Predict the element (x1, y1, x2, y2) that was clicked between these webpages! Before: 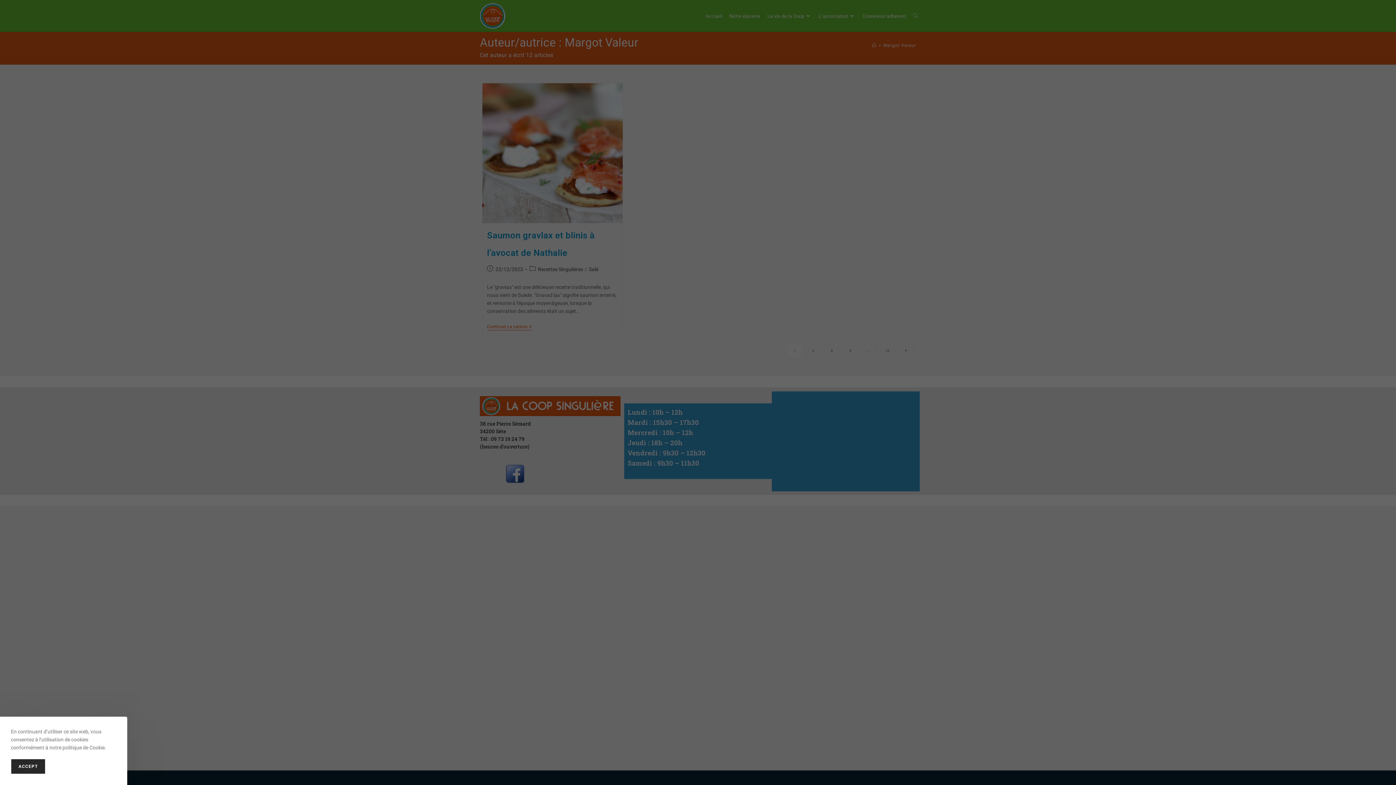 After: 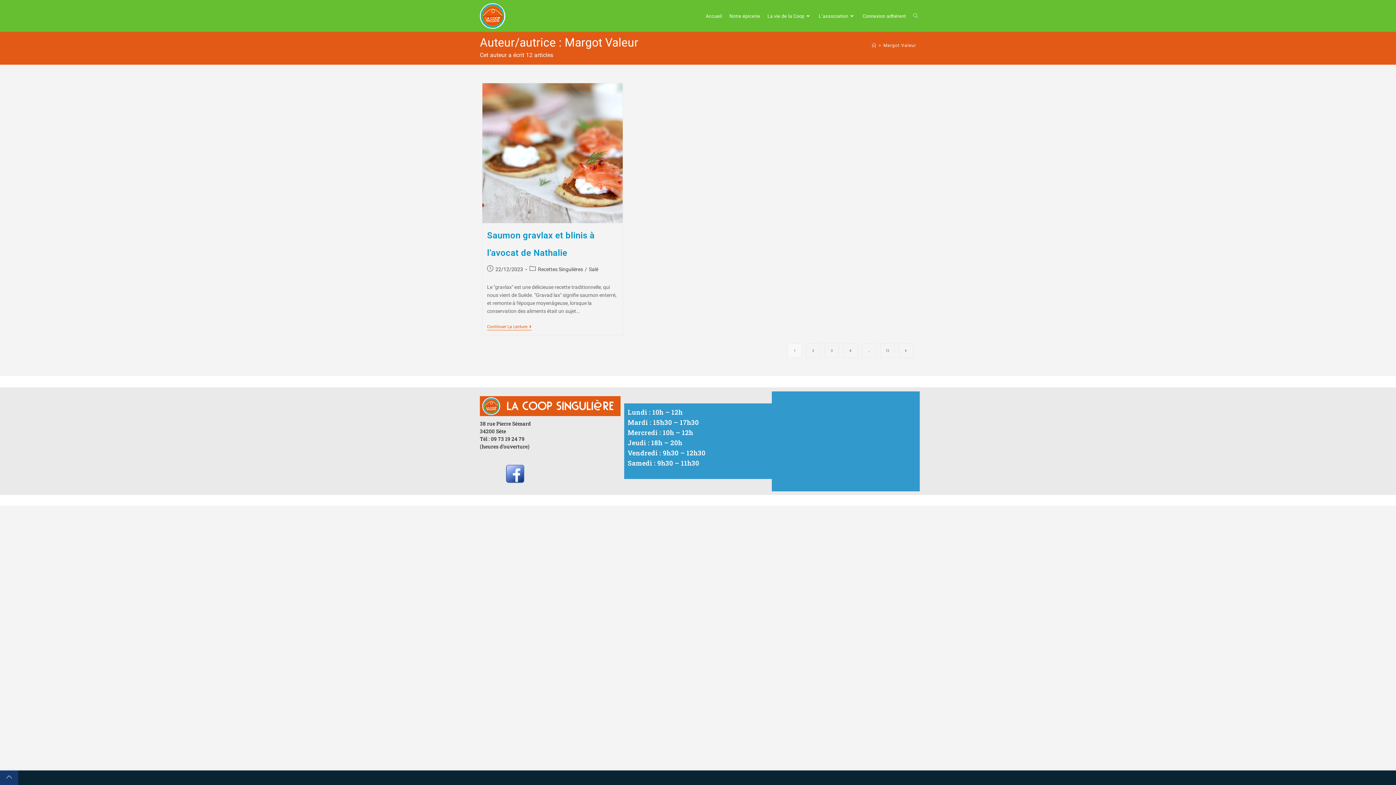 Action: bbox: (10, 759, 45, 774) label: ACCEPT